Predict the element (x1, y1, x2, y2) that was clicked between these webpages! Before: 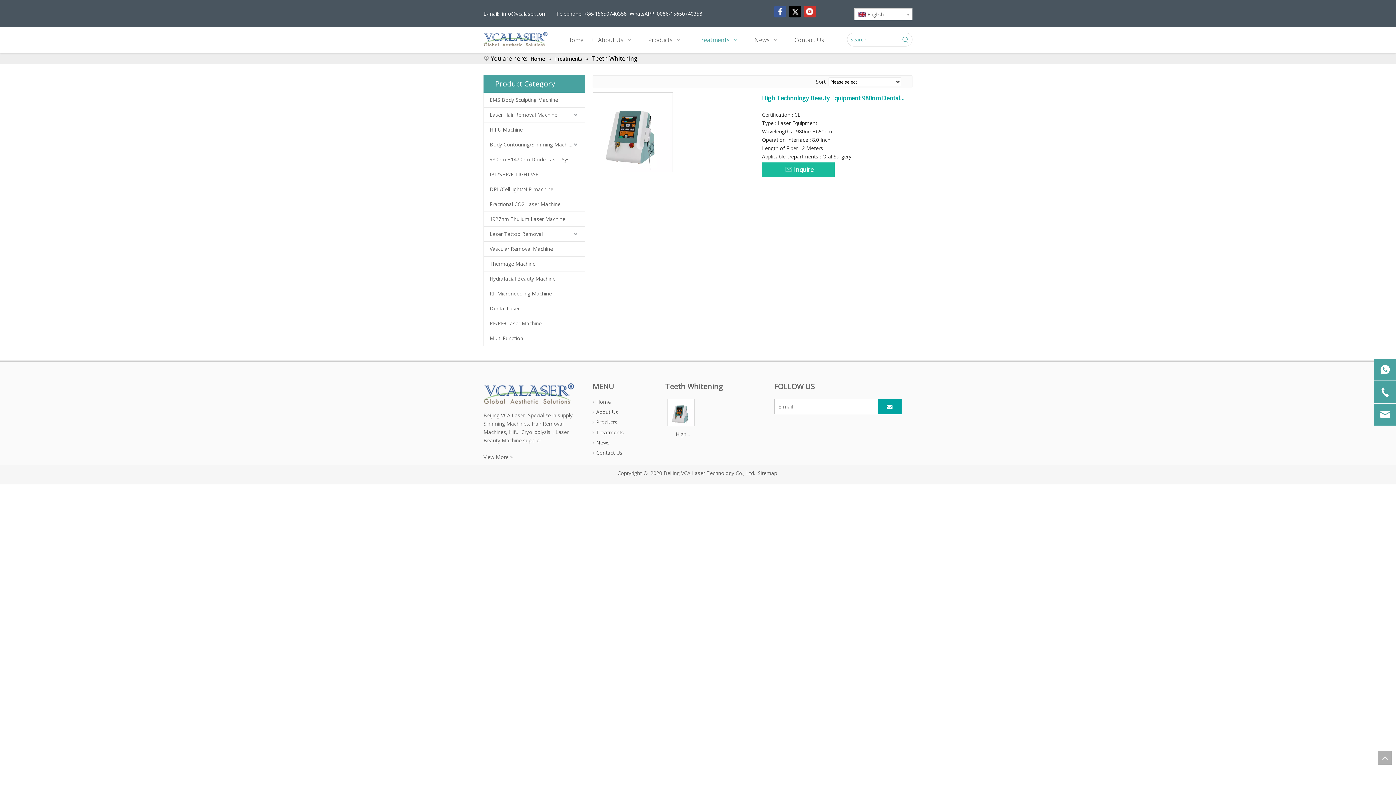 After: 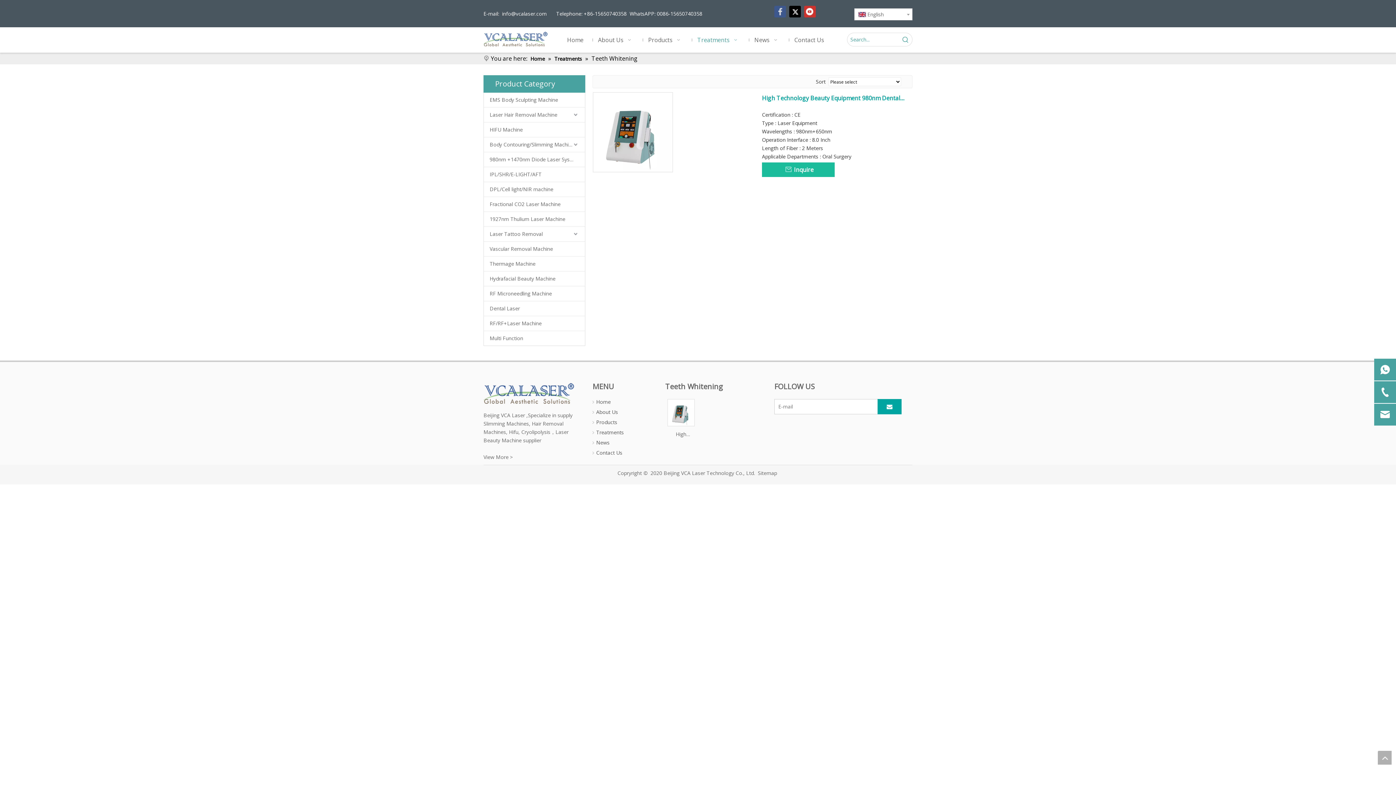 Action: label: Facebook bbox: (774, 5, 786, 17)